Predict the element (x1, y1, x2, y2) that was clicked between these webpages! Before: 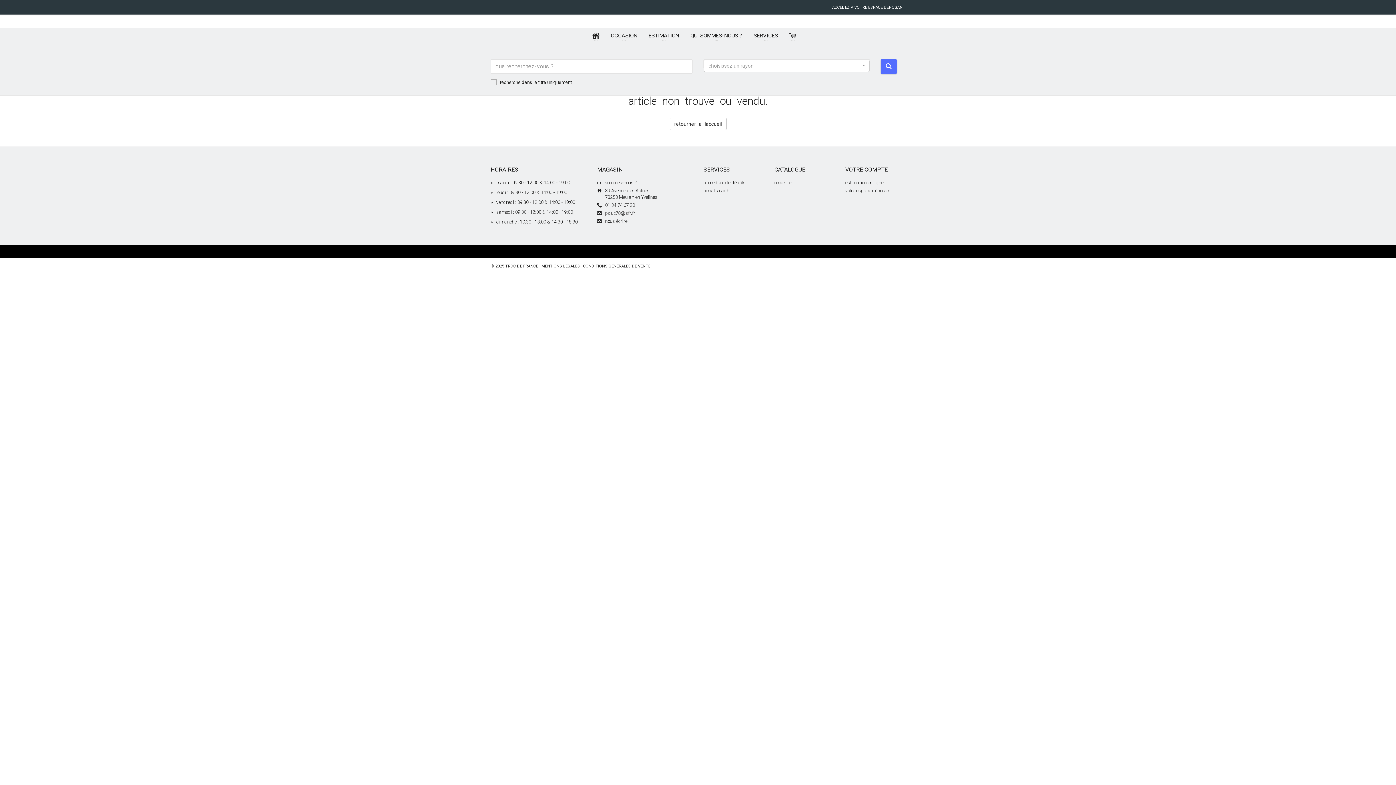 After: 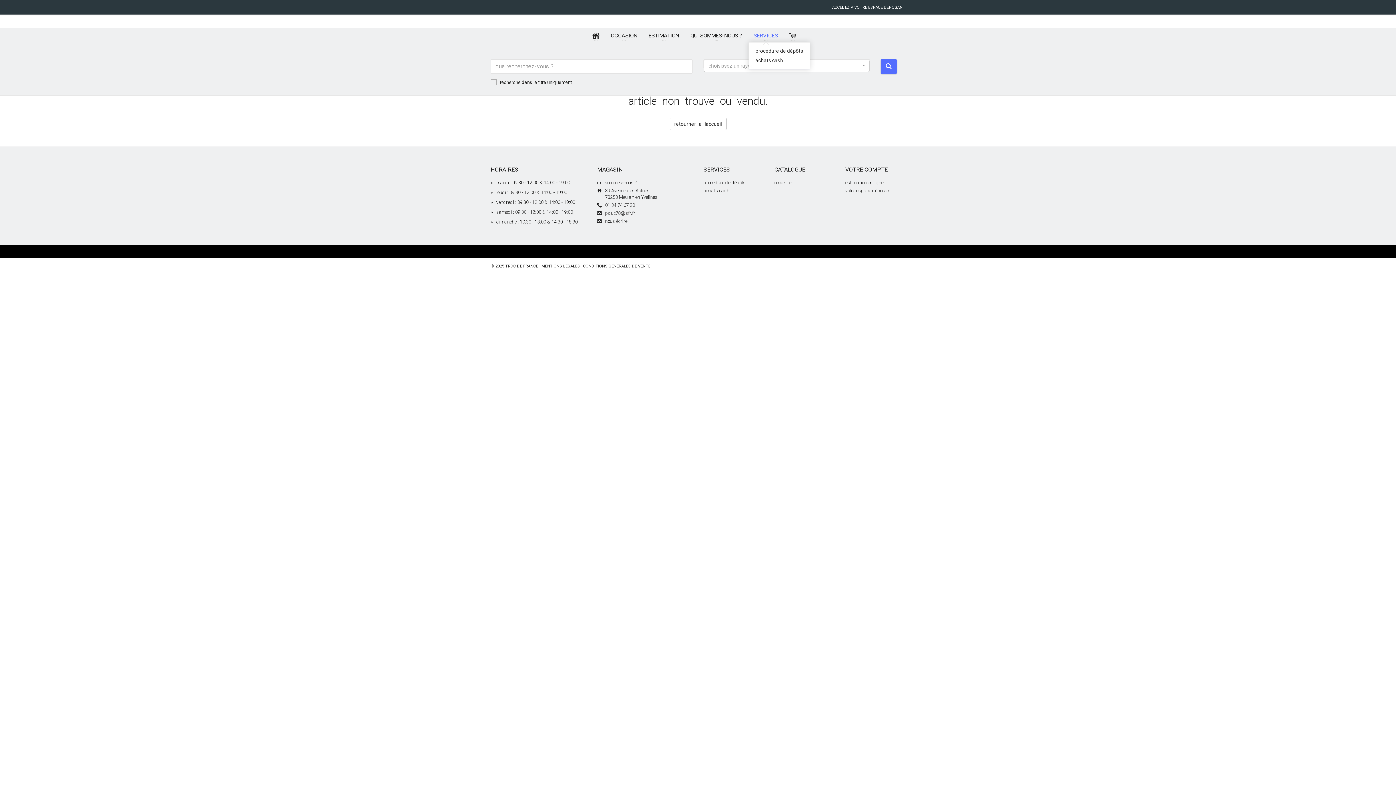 Action: label: SERVICES bbox: (748, 29, 783, 42)